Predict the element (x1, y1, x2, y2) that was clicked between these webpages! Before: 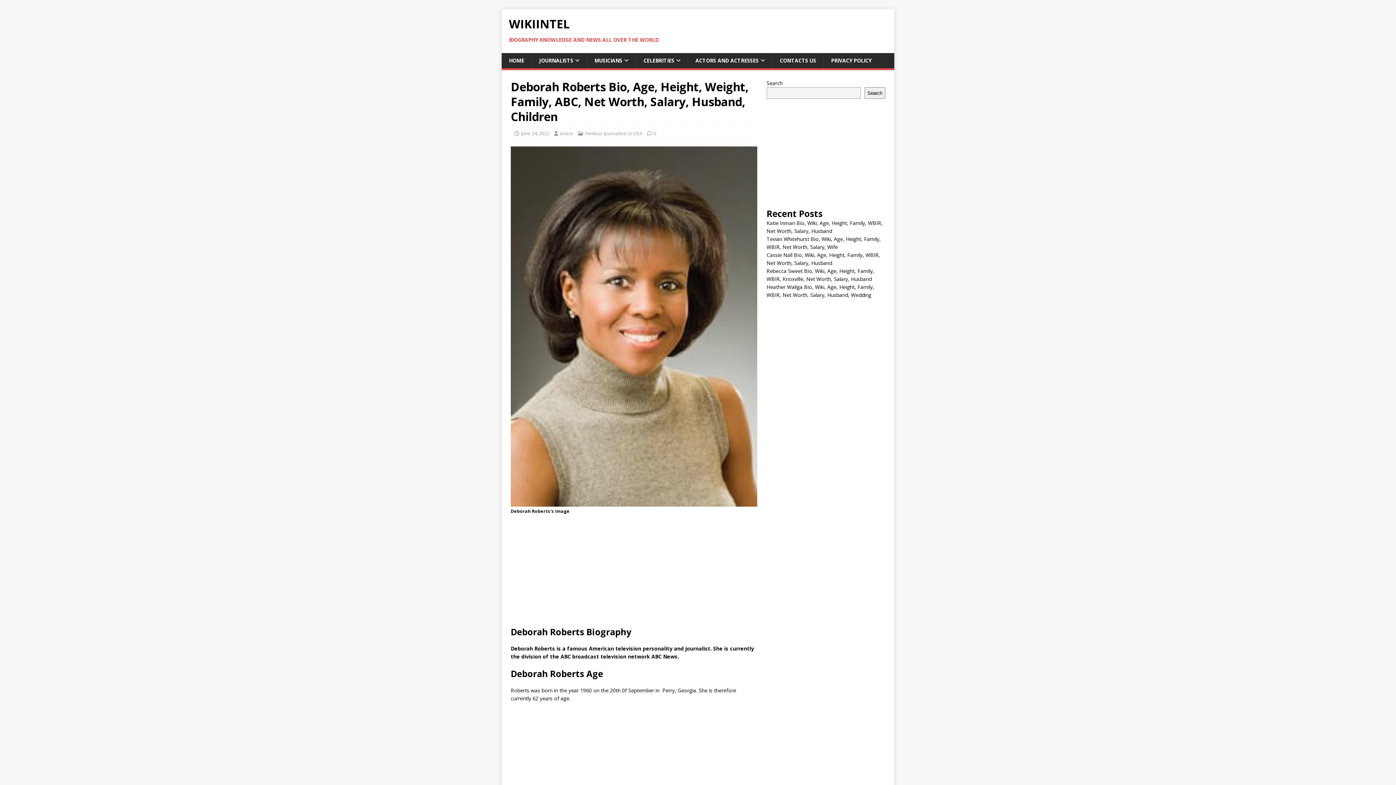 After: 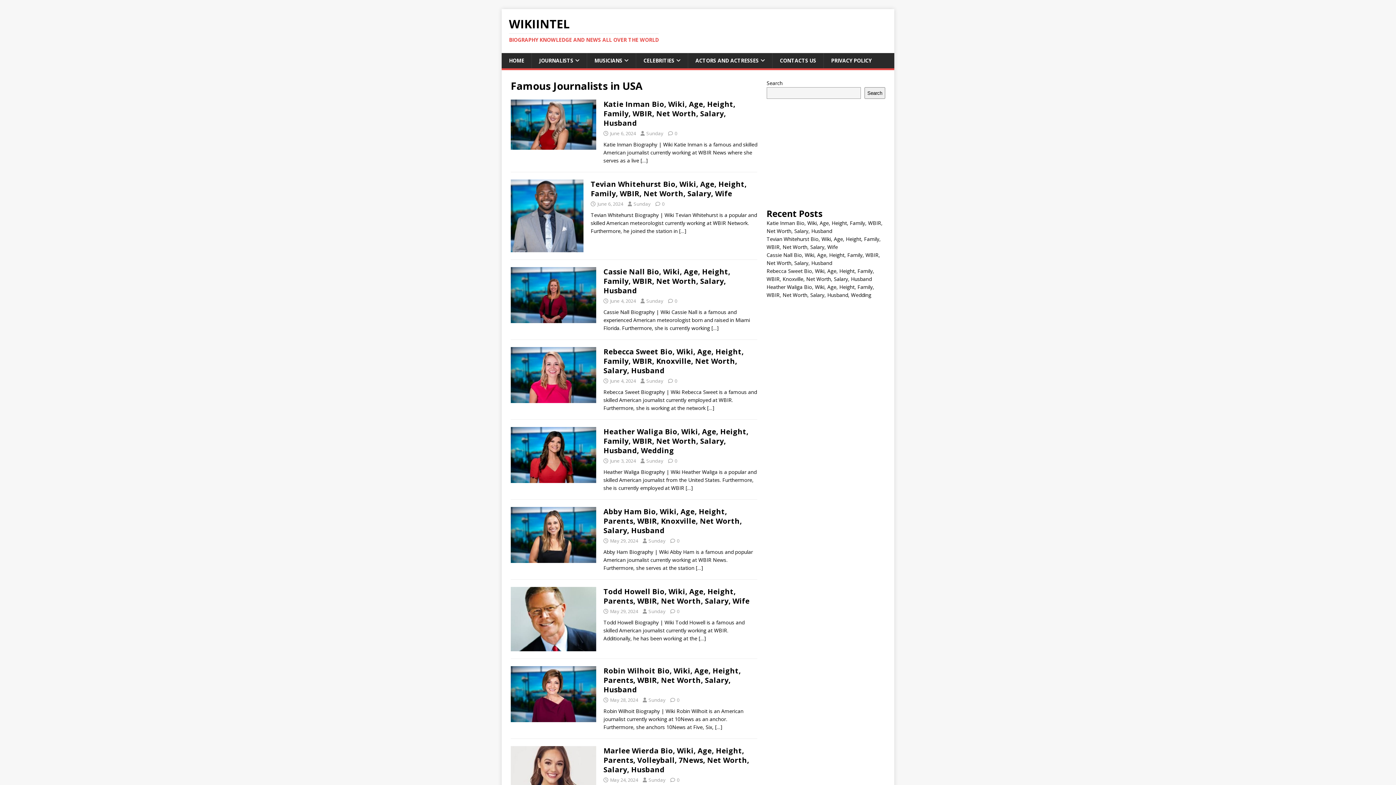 Action: label: Famous Journalists in USA bbox: (585, 130, 642, 136)